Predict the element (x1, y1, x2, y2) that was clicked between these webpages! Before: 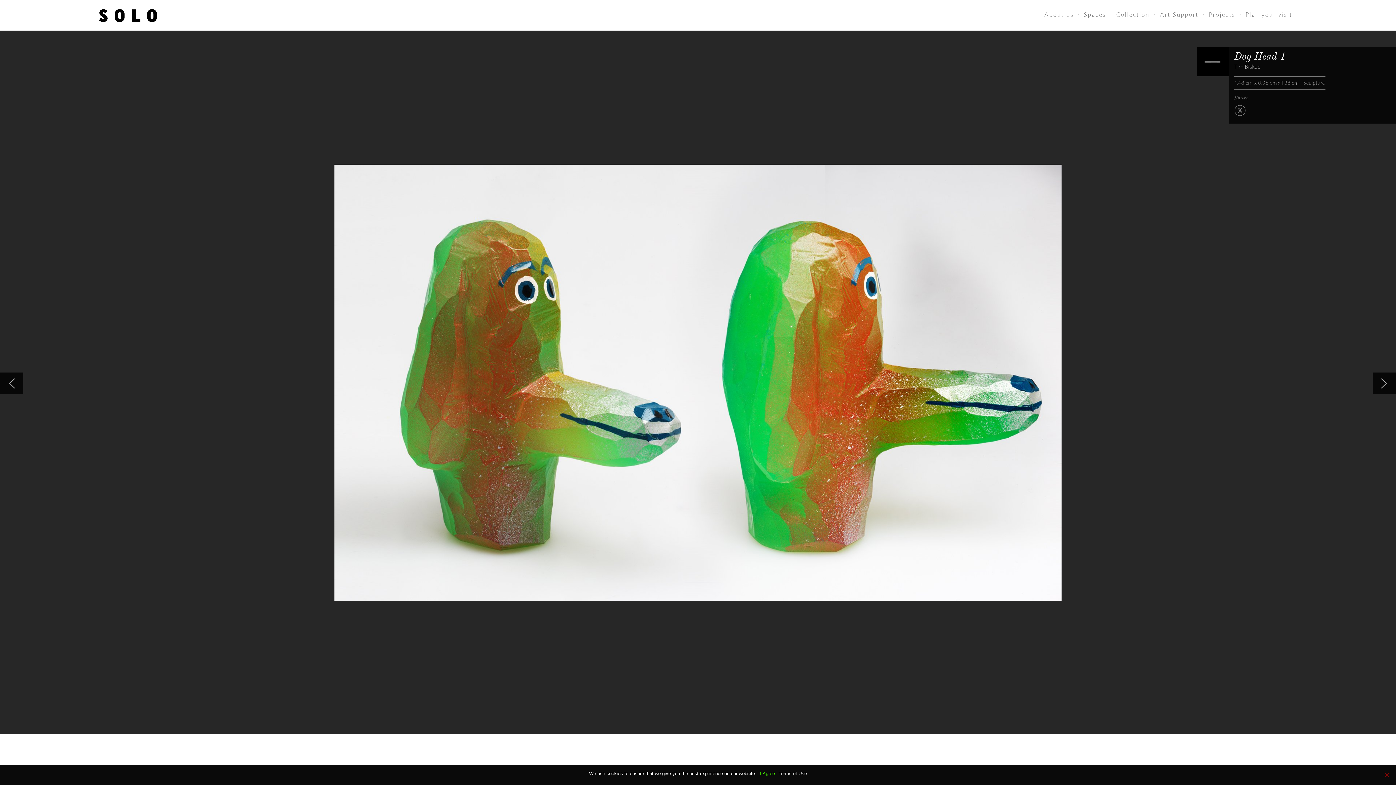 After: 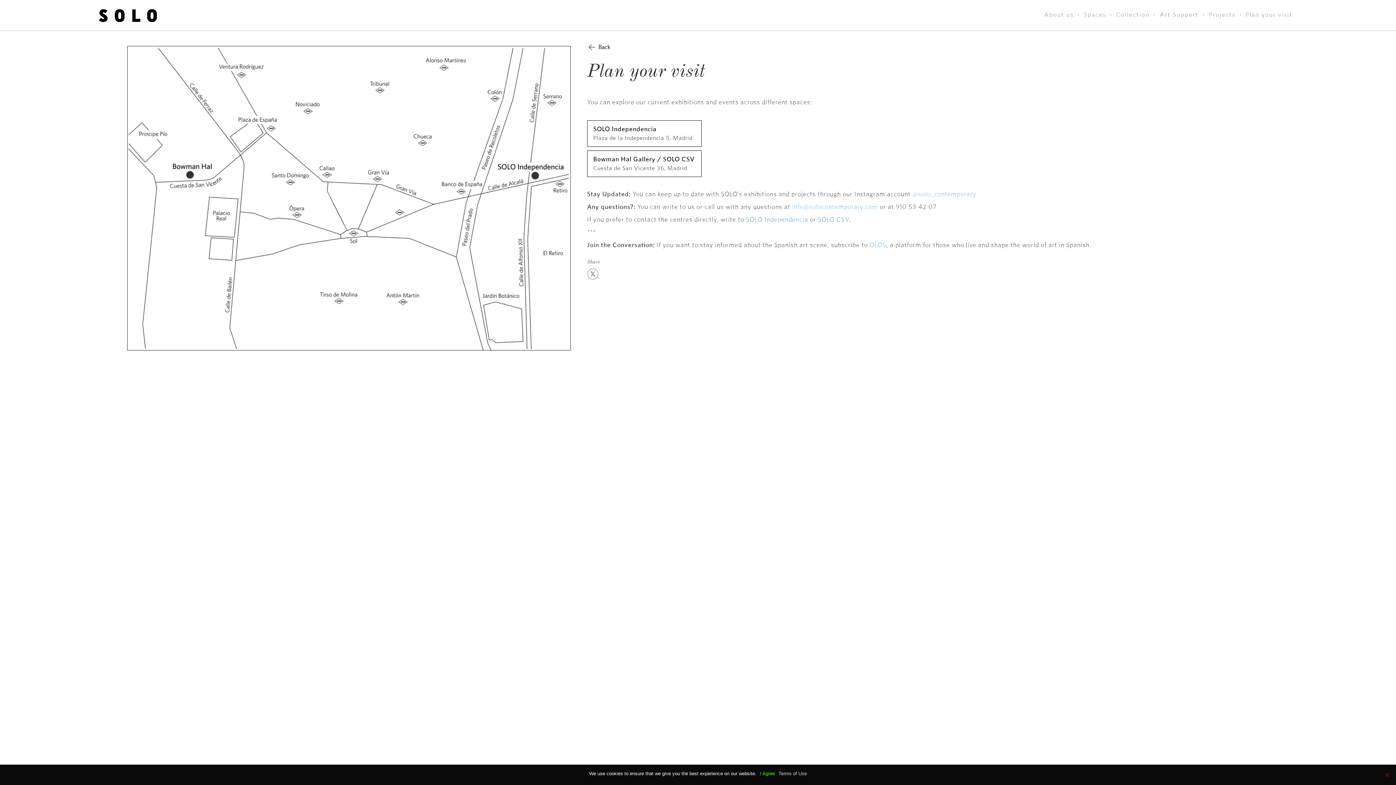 Action: bbox: (1242, 7, 1292, 22) label: Plan your visit